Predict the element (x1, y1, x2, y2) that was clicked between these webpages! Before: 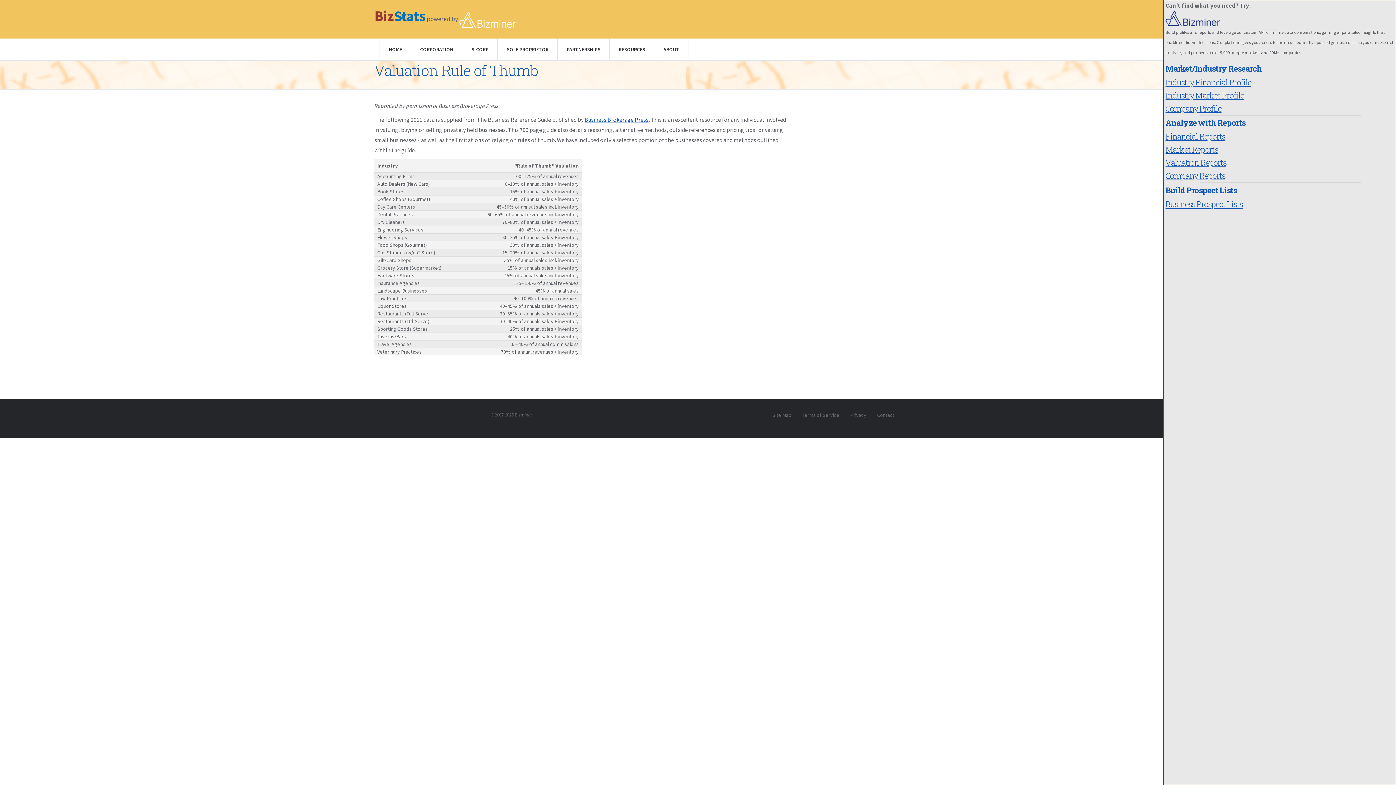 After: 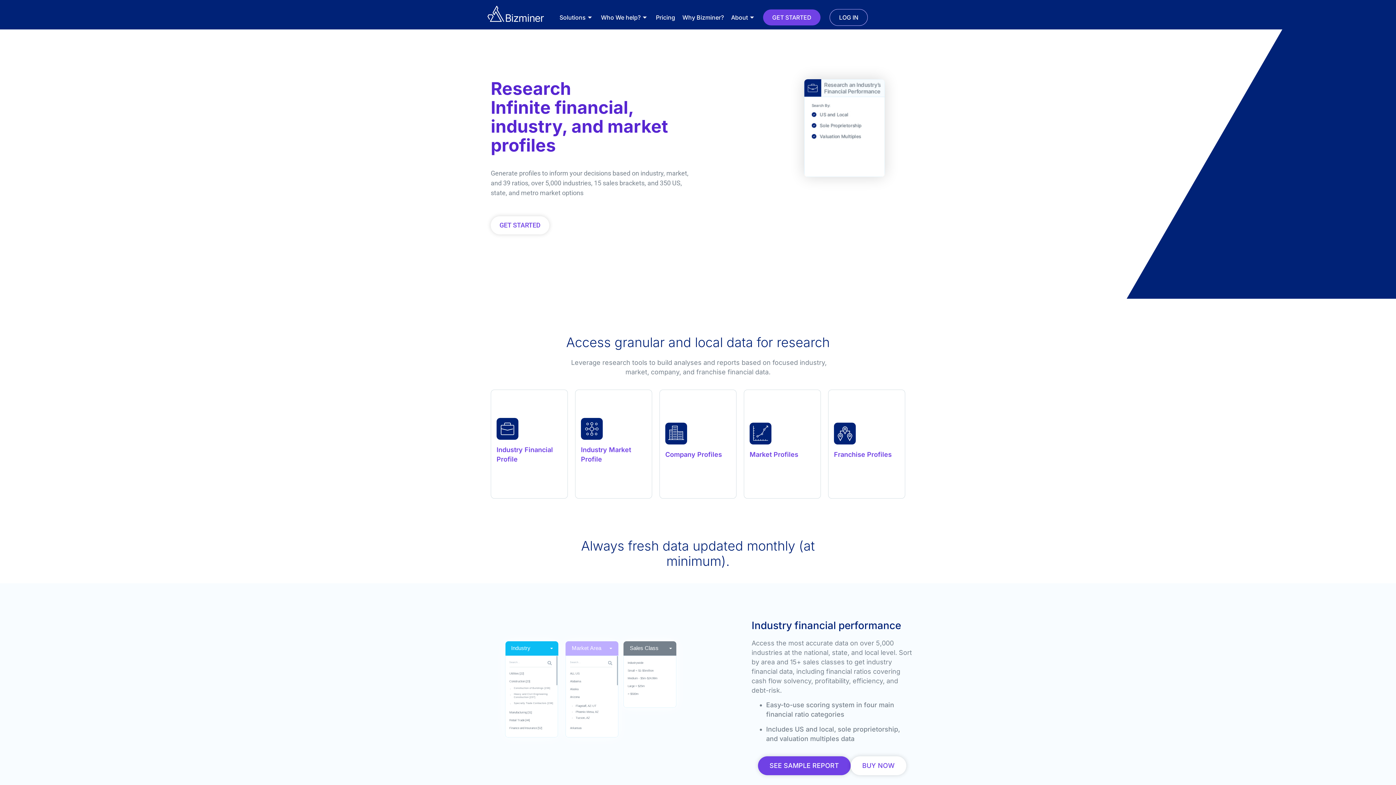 Action: bbox: (1165, 77, 1251, 87) label: Industry Financial Profile